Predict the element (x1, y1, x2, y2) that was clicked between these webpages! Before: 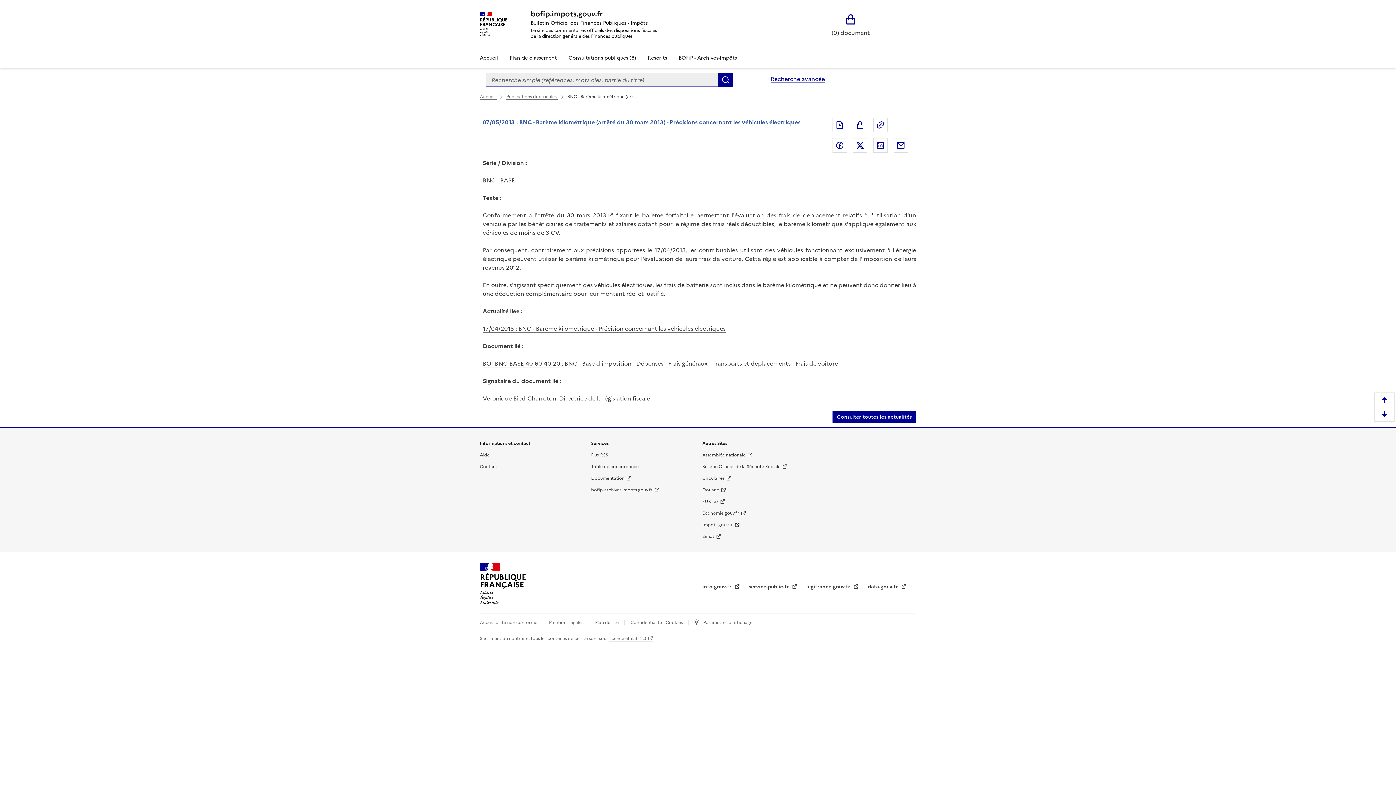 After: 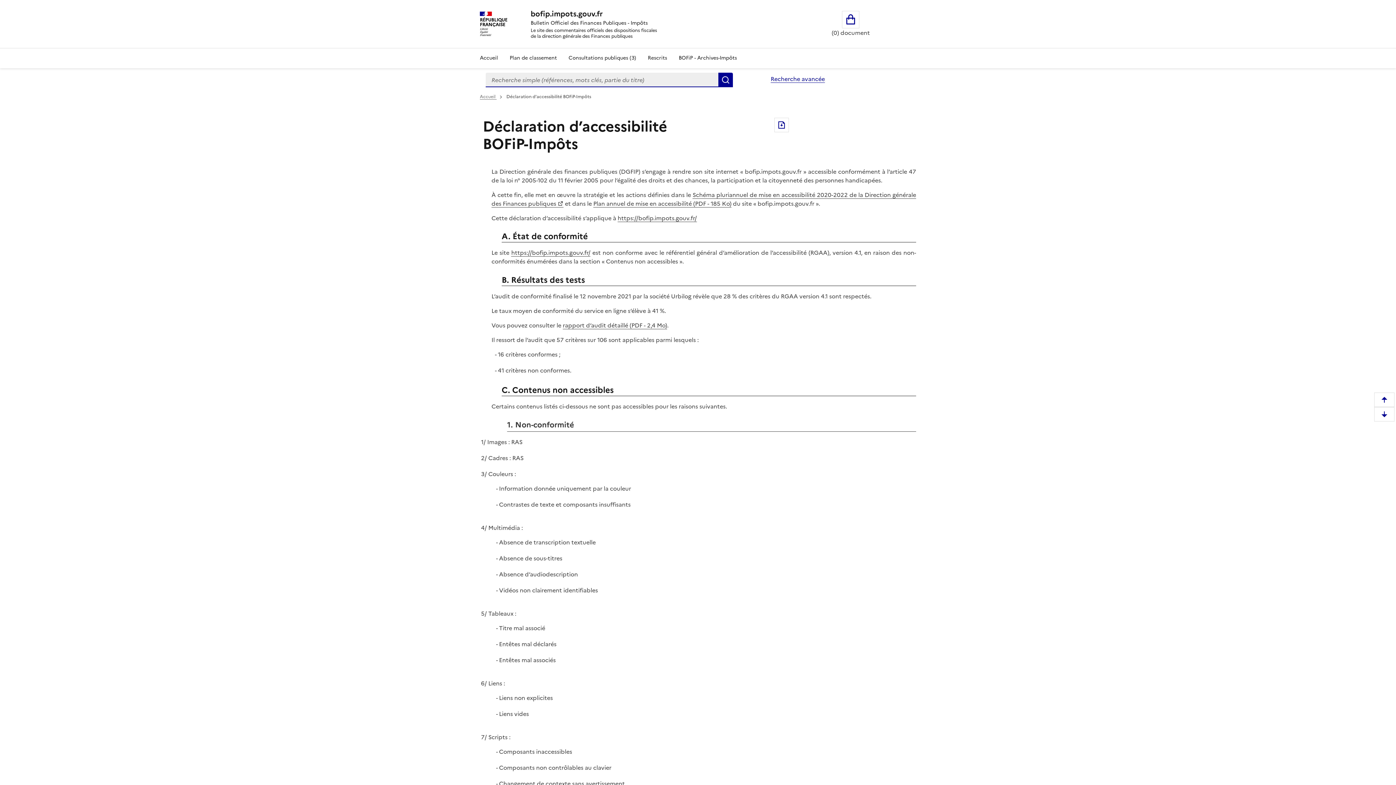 Action: label: Accessibilité non conforme  bbox: (480, 619, 538, 626)